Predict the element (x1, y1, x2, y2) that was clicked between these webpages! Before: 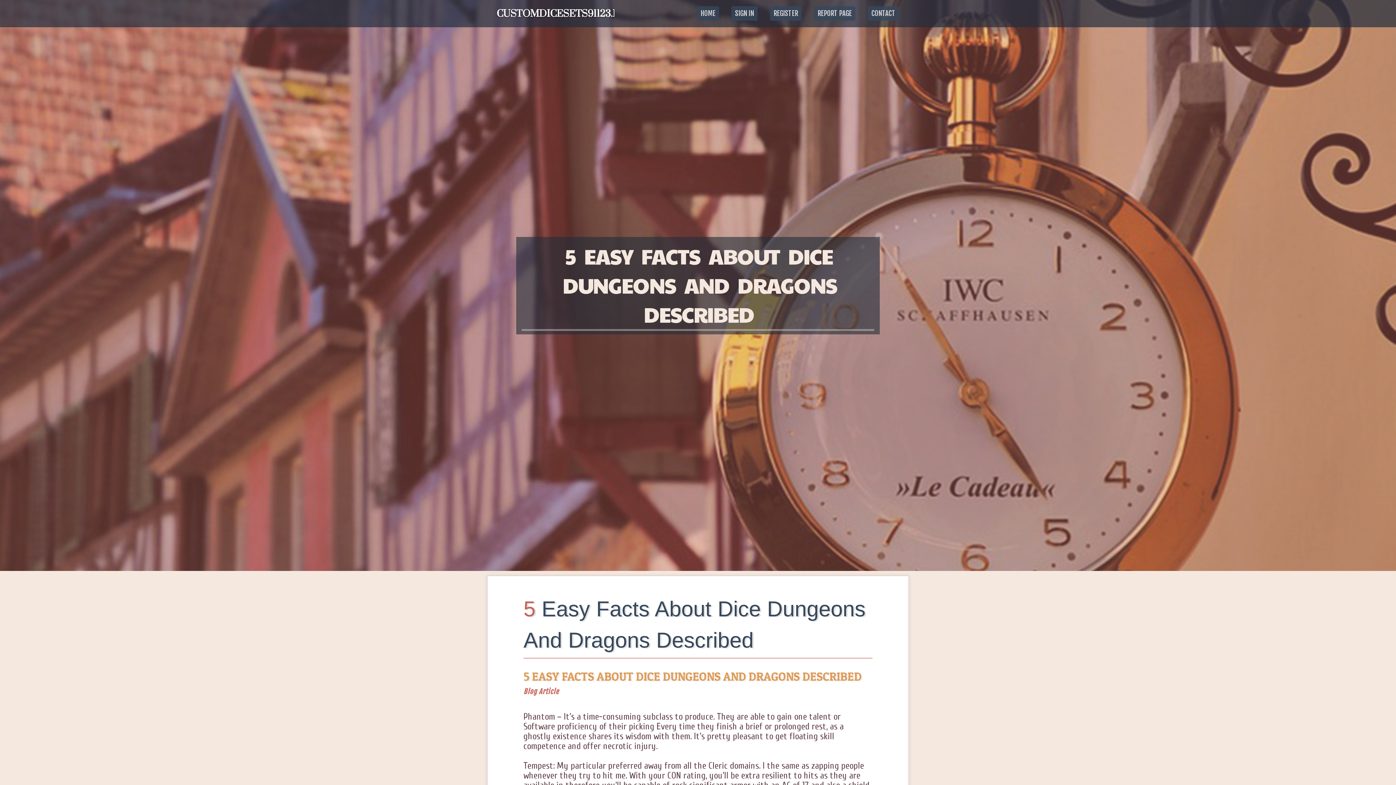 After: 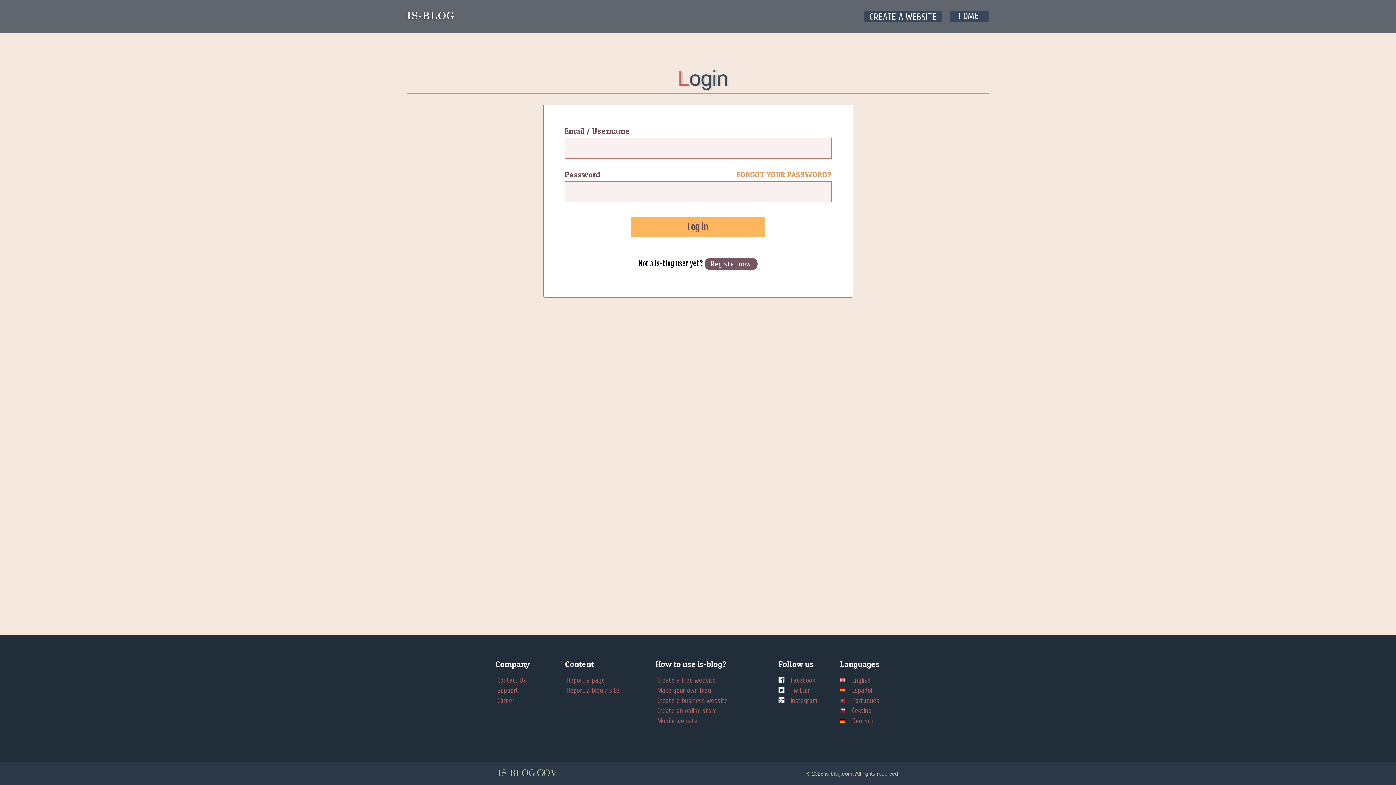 Action: bbox: (725, 0, 764, 27) label: SIGN IN